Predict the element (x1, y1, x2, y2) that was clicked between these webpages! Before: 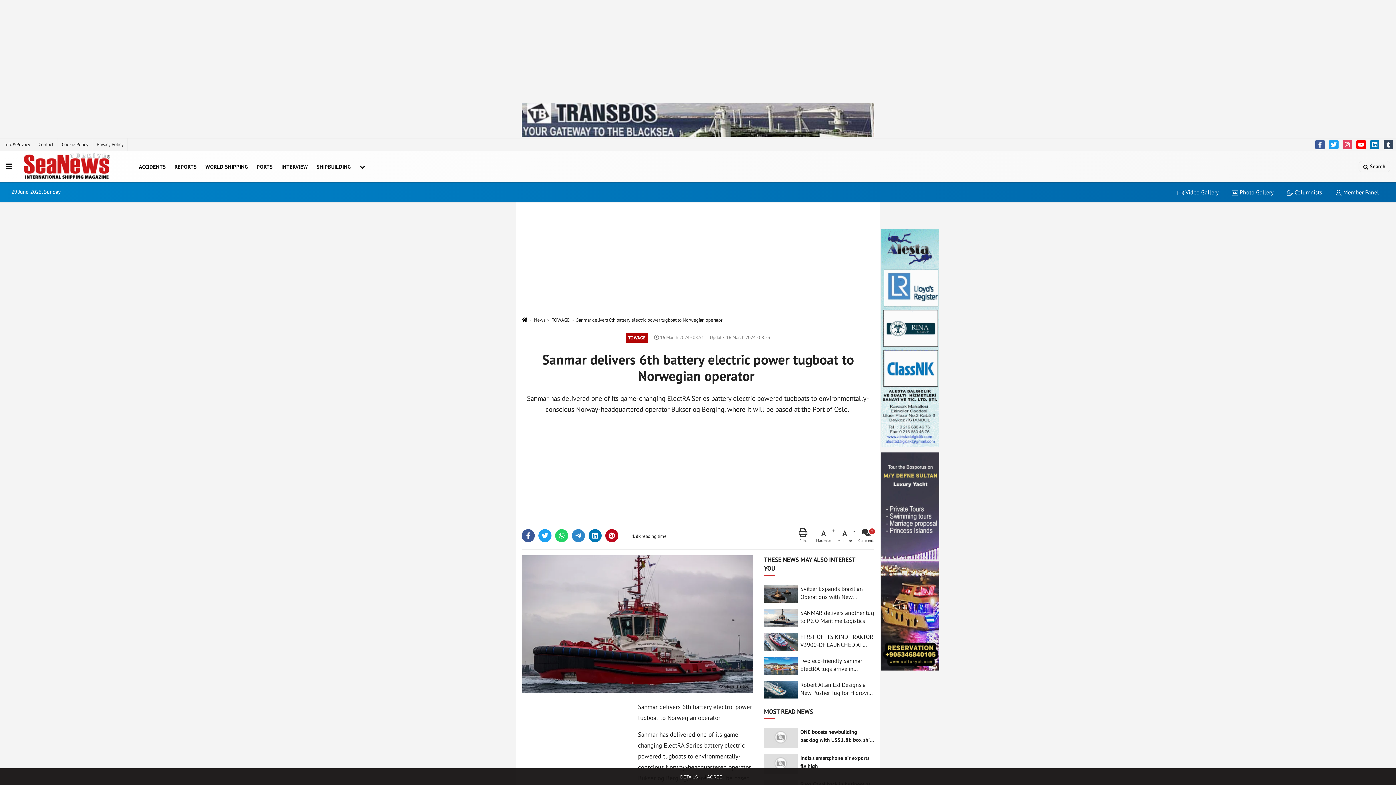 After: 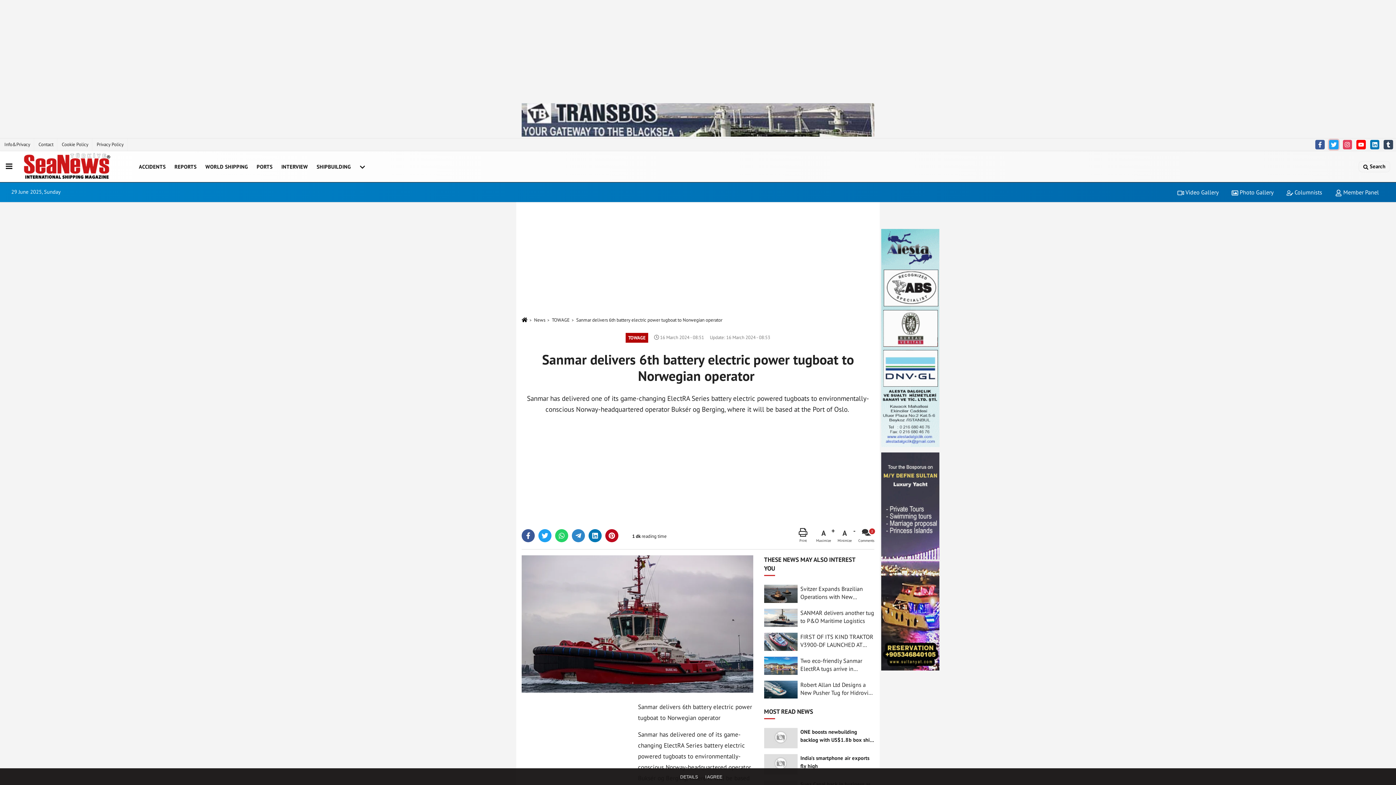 Action: bbox: (1329, 139, 1338, 149)